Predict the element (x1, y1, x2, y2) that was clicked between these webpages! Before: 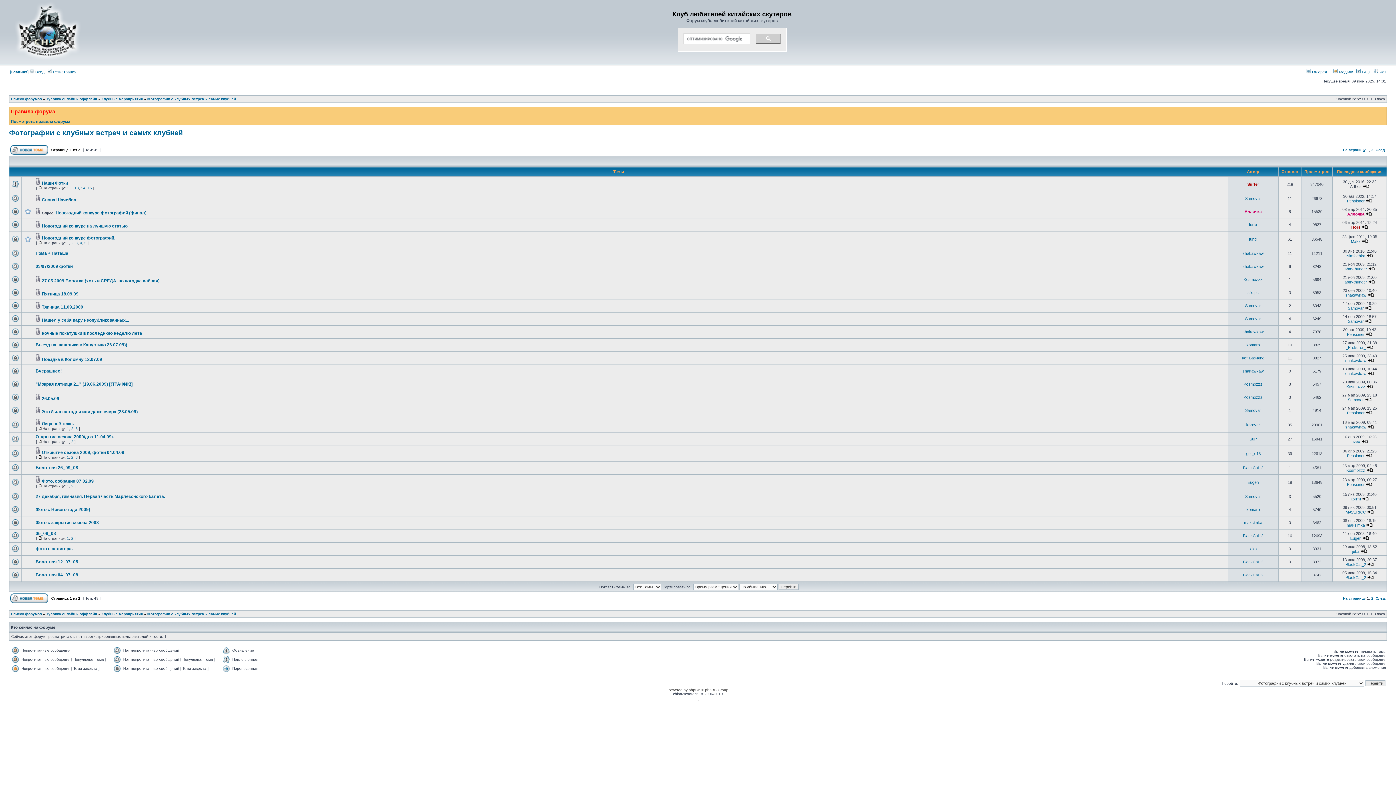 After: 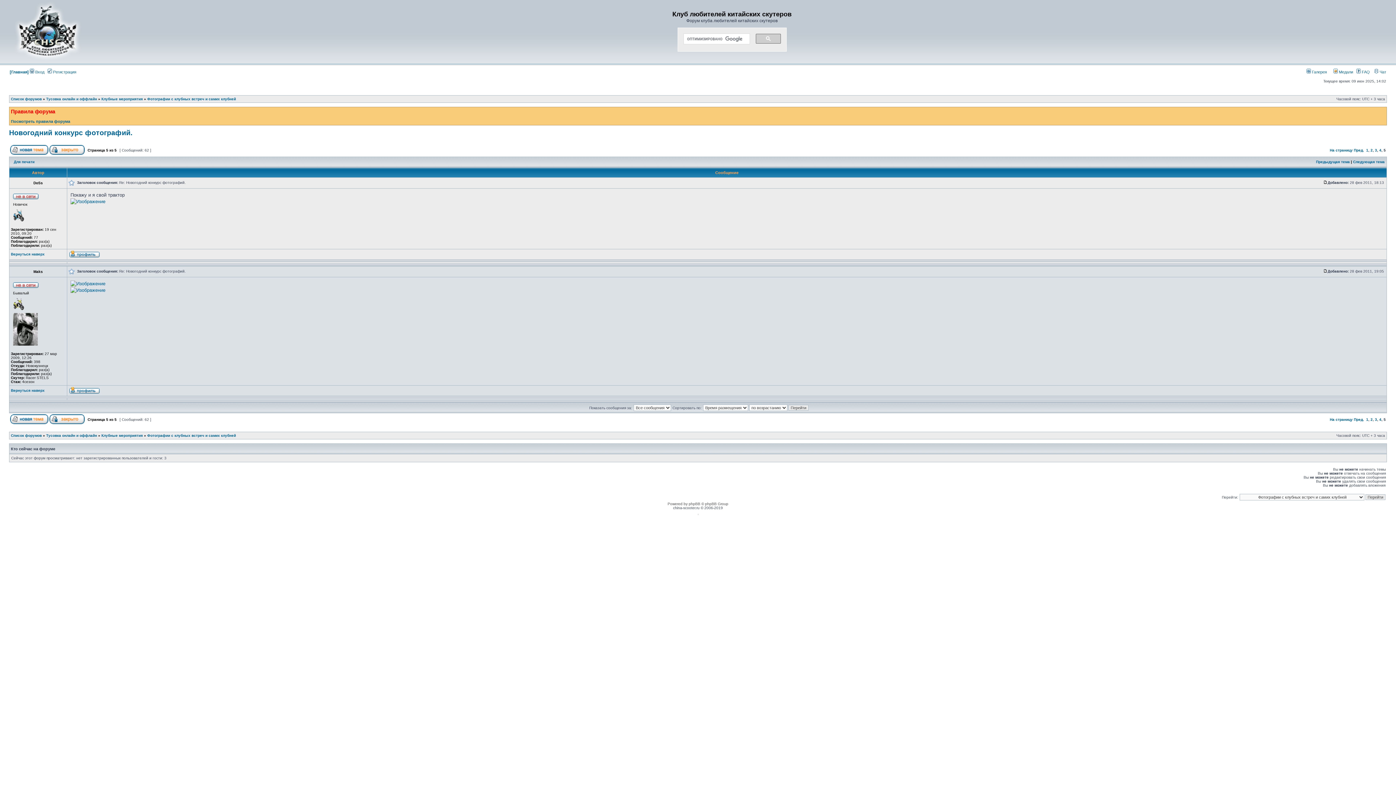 Action: bbox: (1362, 239, 1368, 243)